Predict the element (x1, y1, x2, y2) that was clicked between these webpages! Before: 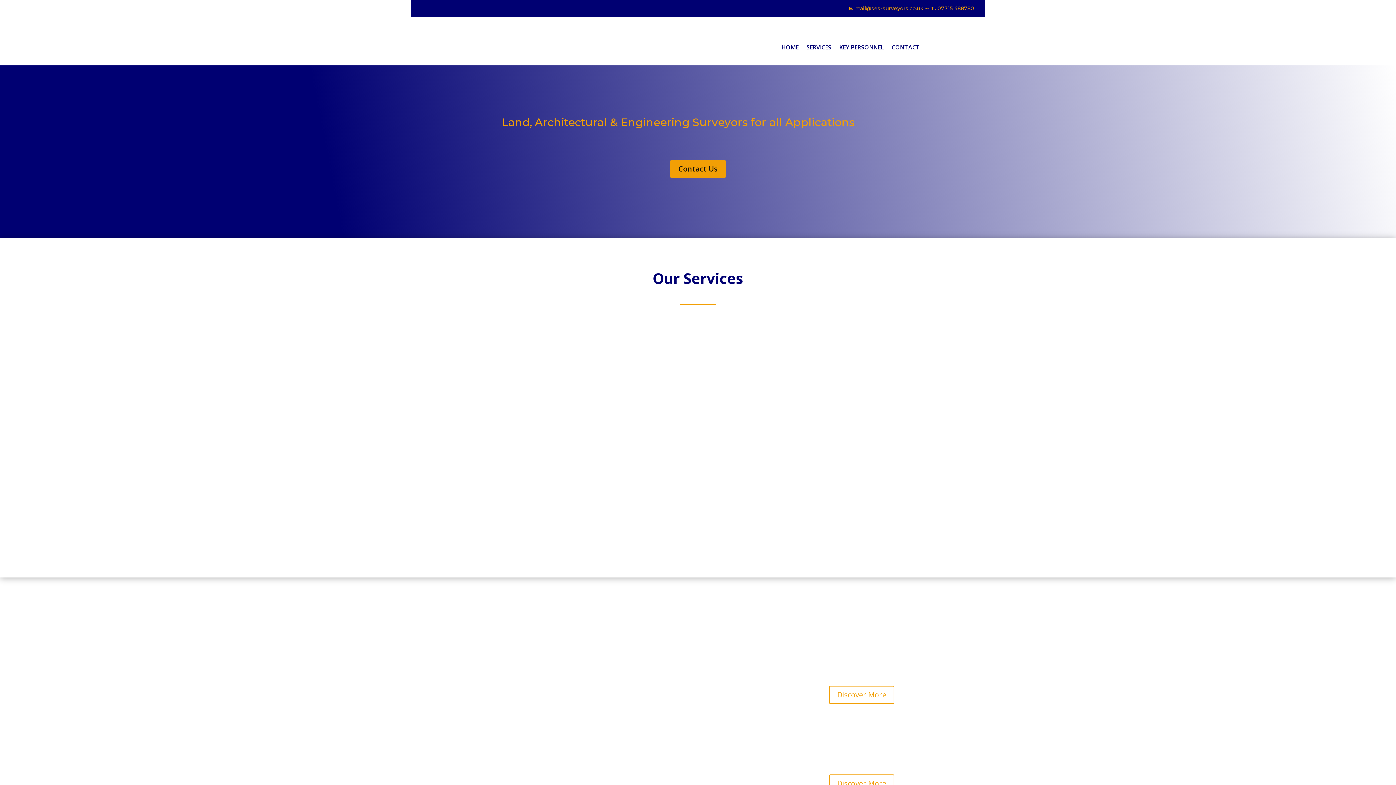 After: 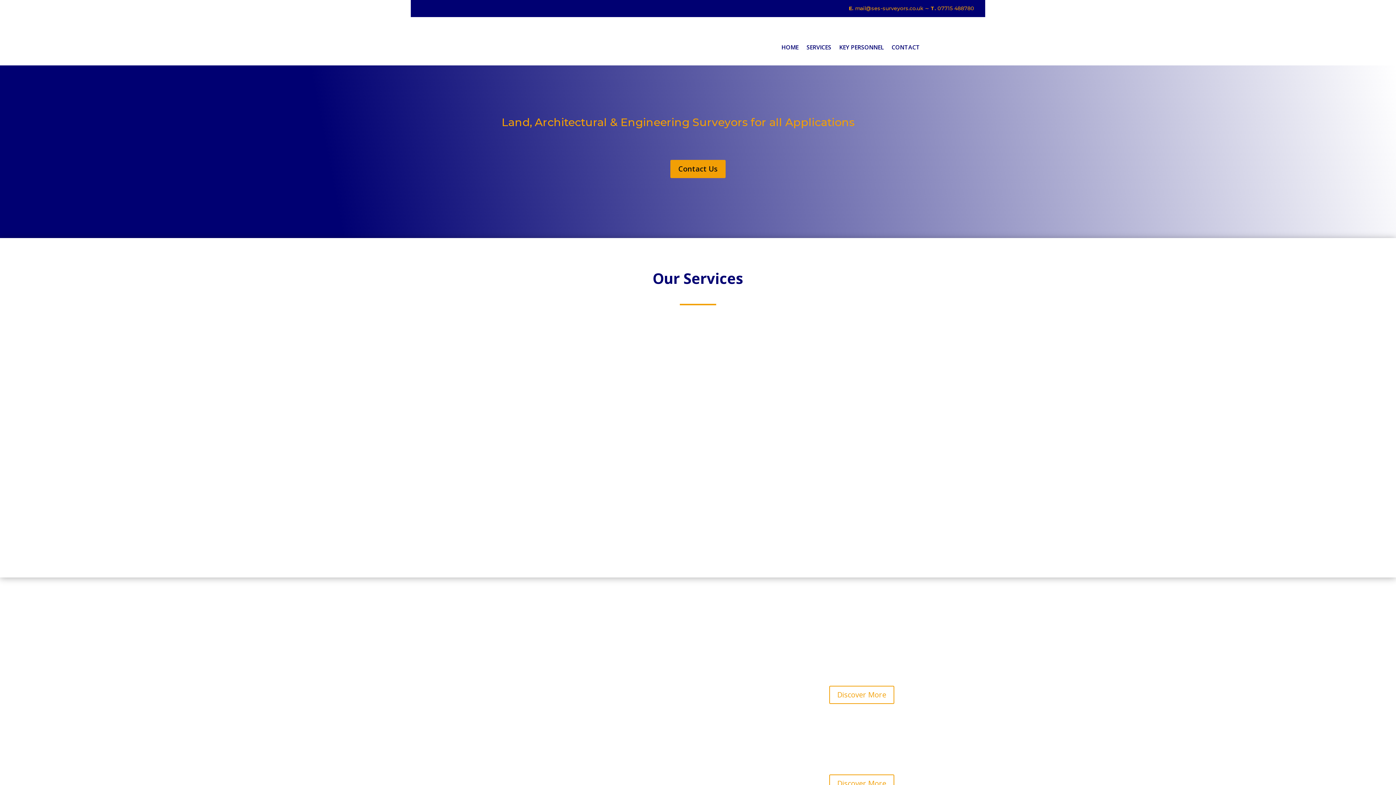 Action: bbox: (825, 408, 832, 420) label: 